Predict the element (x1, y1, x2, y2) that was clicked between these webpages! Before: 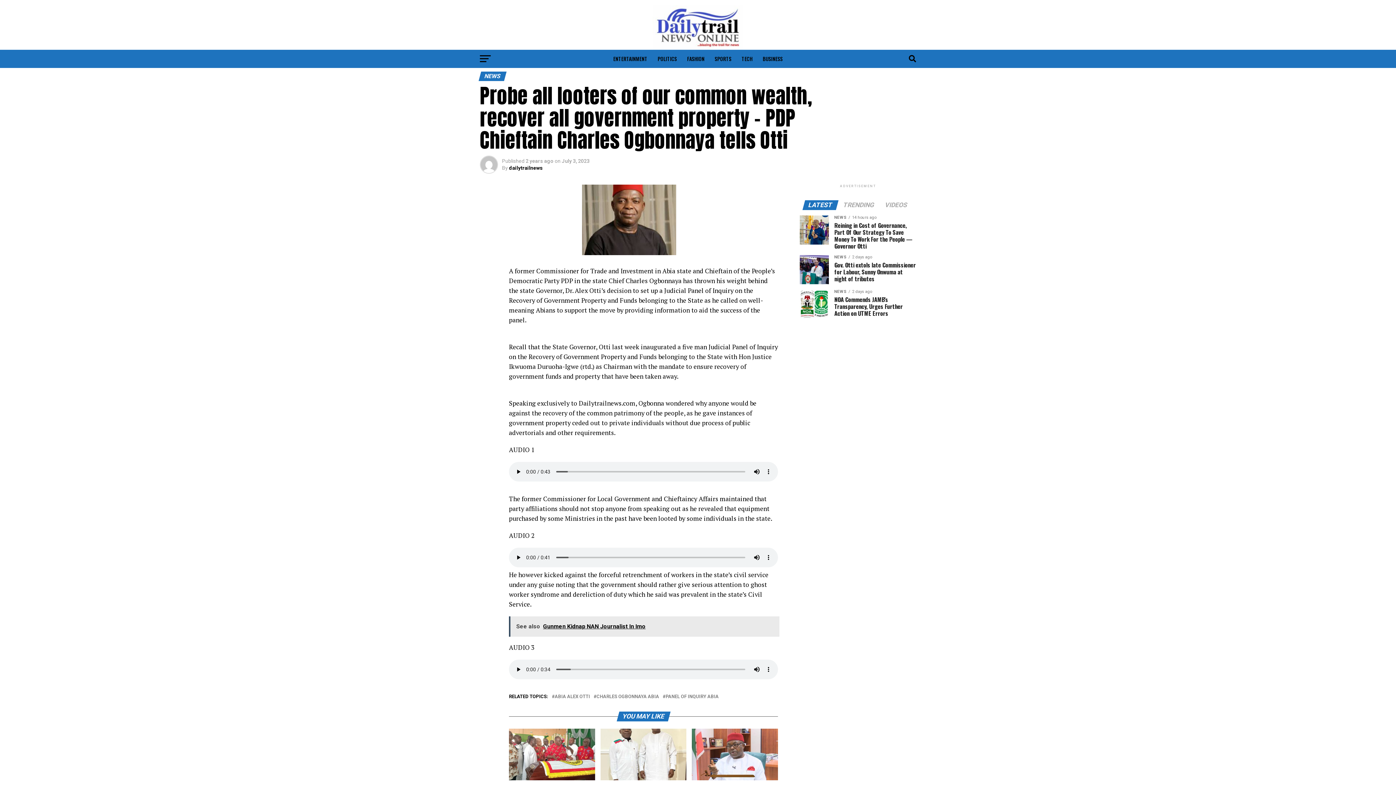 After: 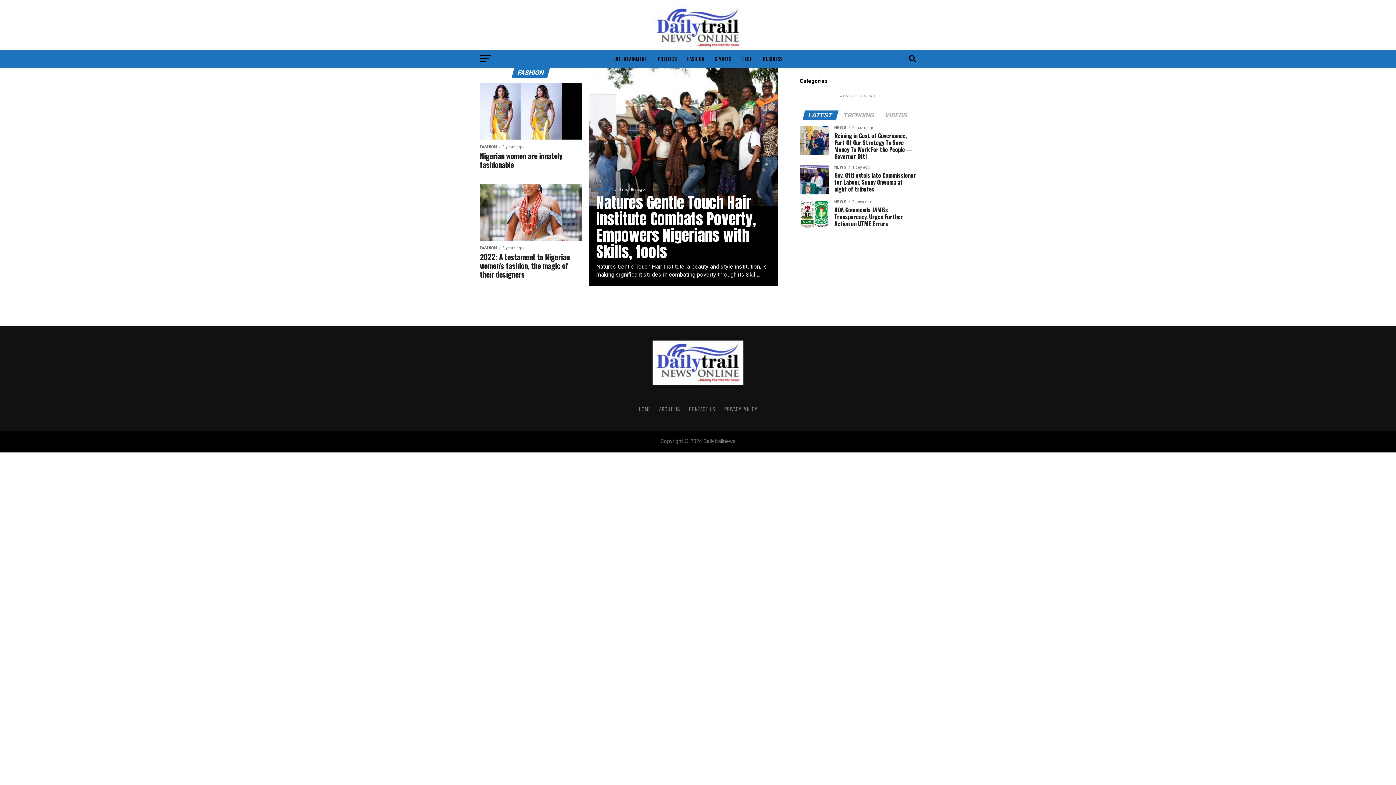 Action: label: FASHION bbox: (682, 49, 709, 68)